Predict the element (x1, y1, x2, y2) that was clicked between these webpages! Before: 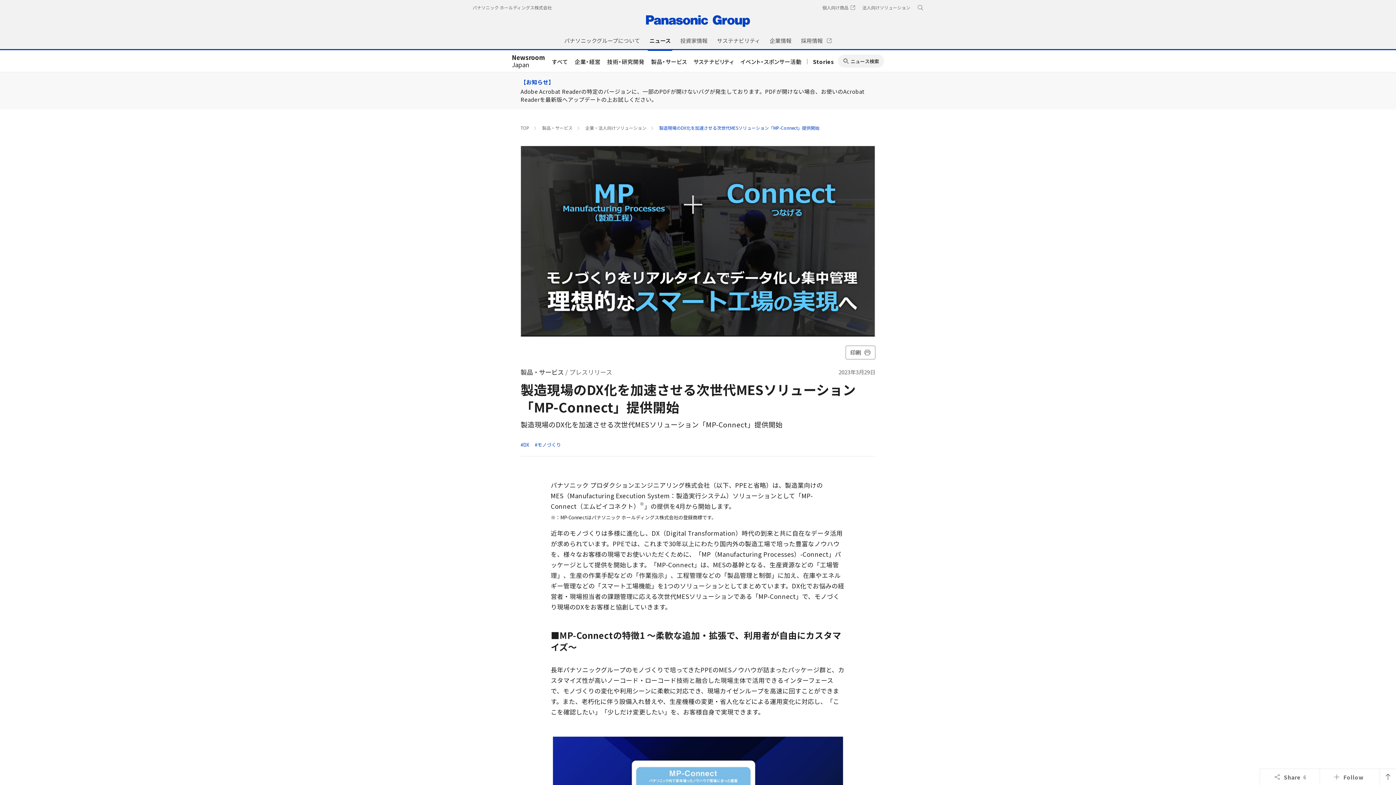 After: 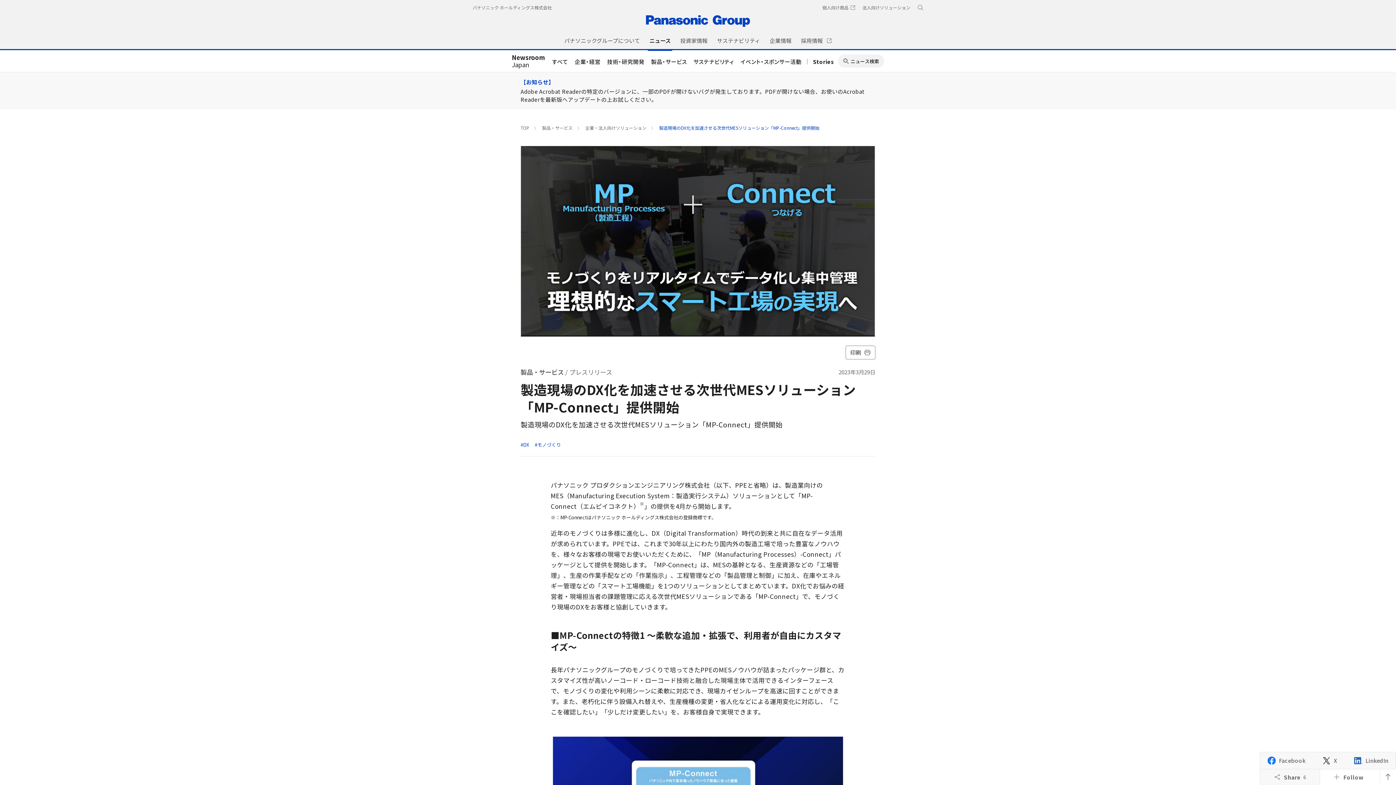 Action: label: Share
6 bbox: (1260, 769, 1320, 785)